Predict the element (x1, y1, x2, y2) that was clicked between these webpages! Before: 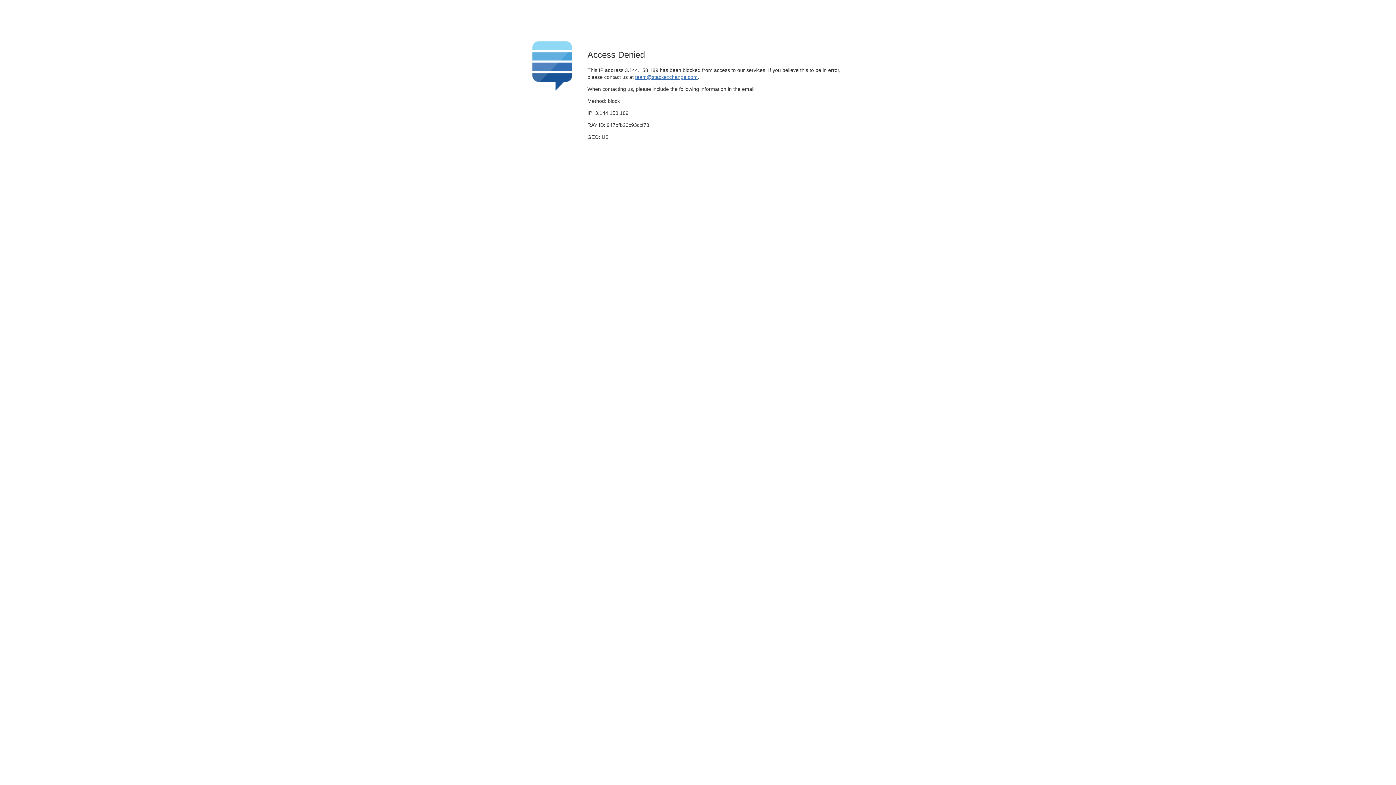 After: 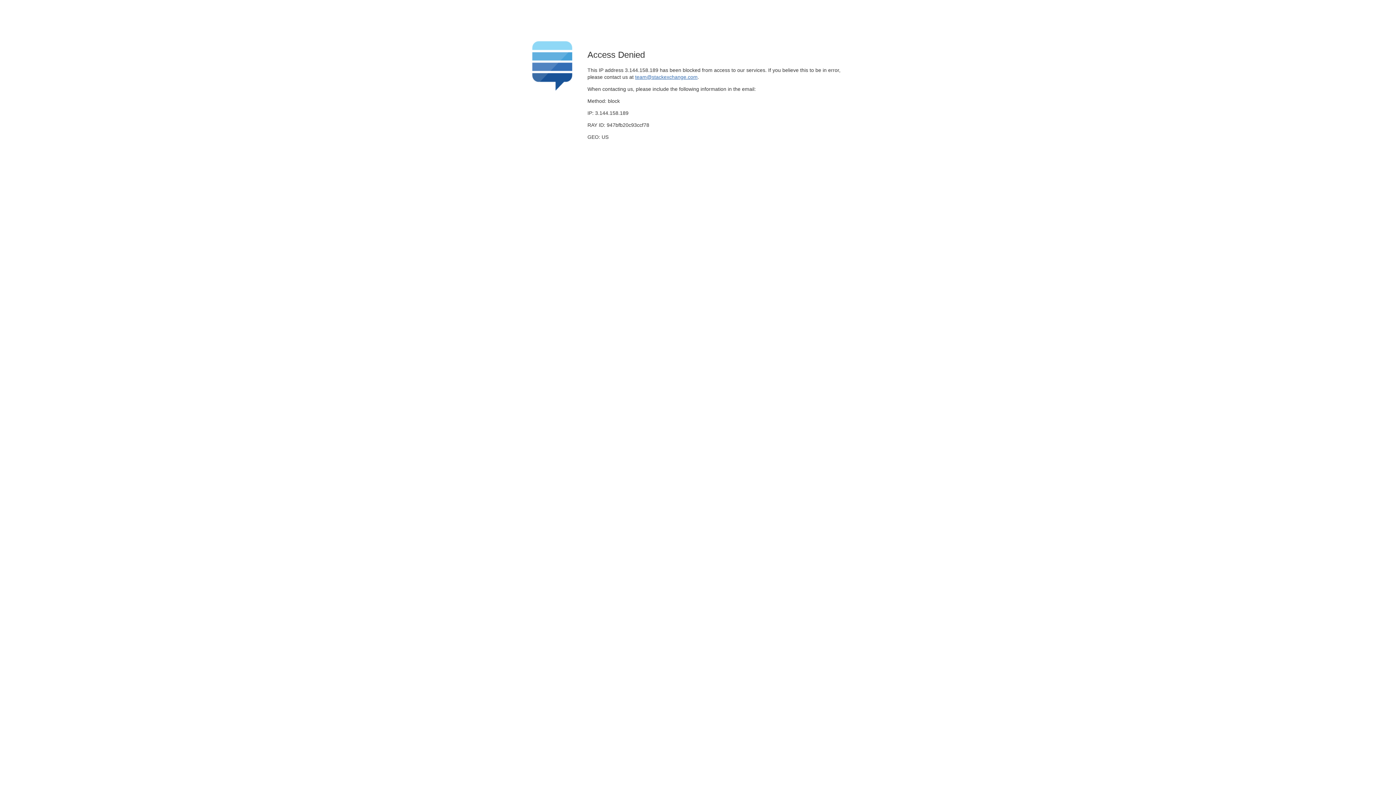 Action: label: team@stackexchange.com bbox: (635, 74, 697, 79)